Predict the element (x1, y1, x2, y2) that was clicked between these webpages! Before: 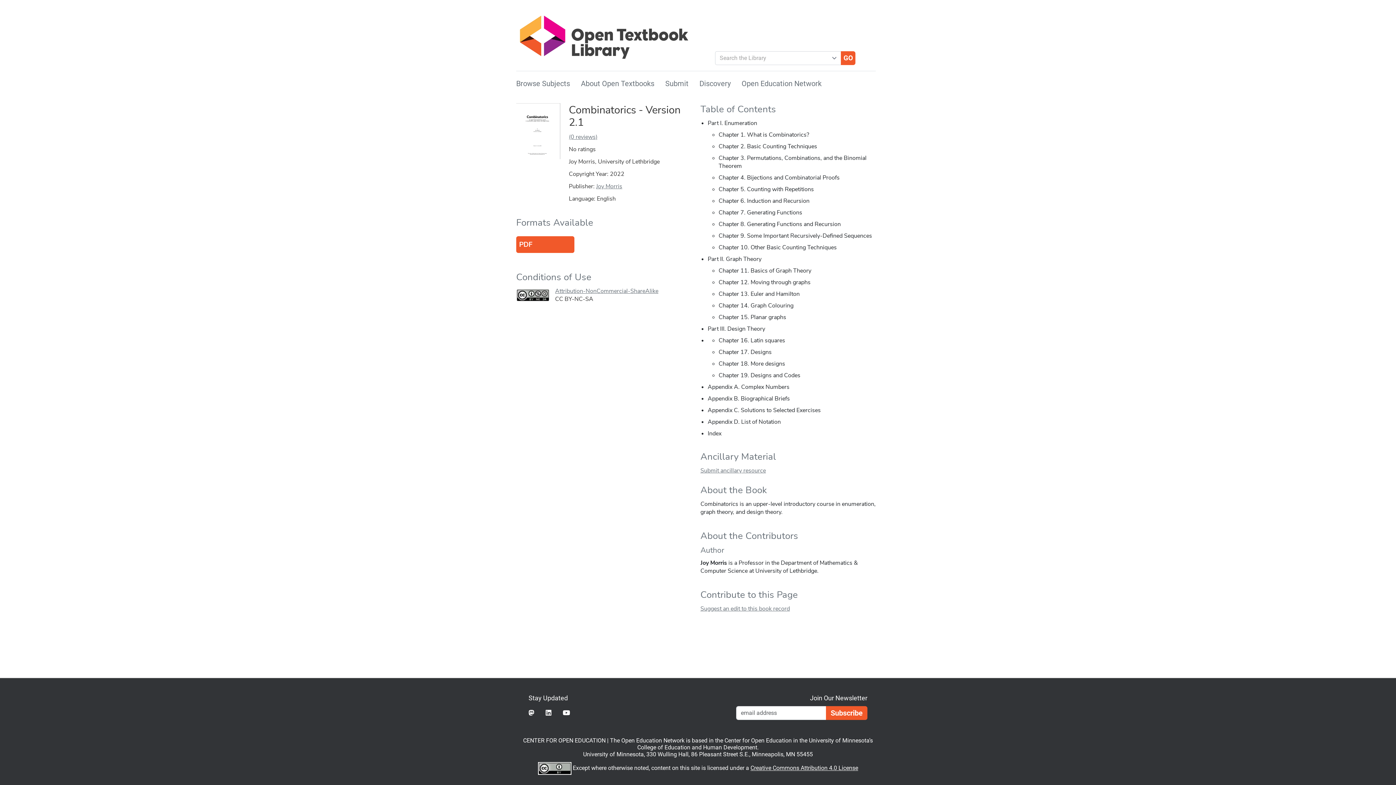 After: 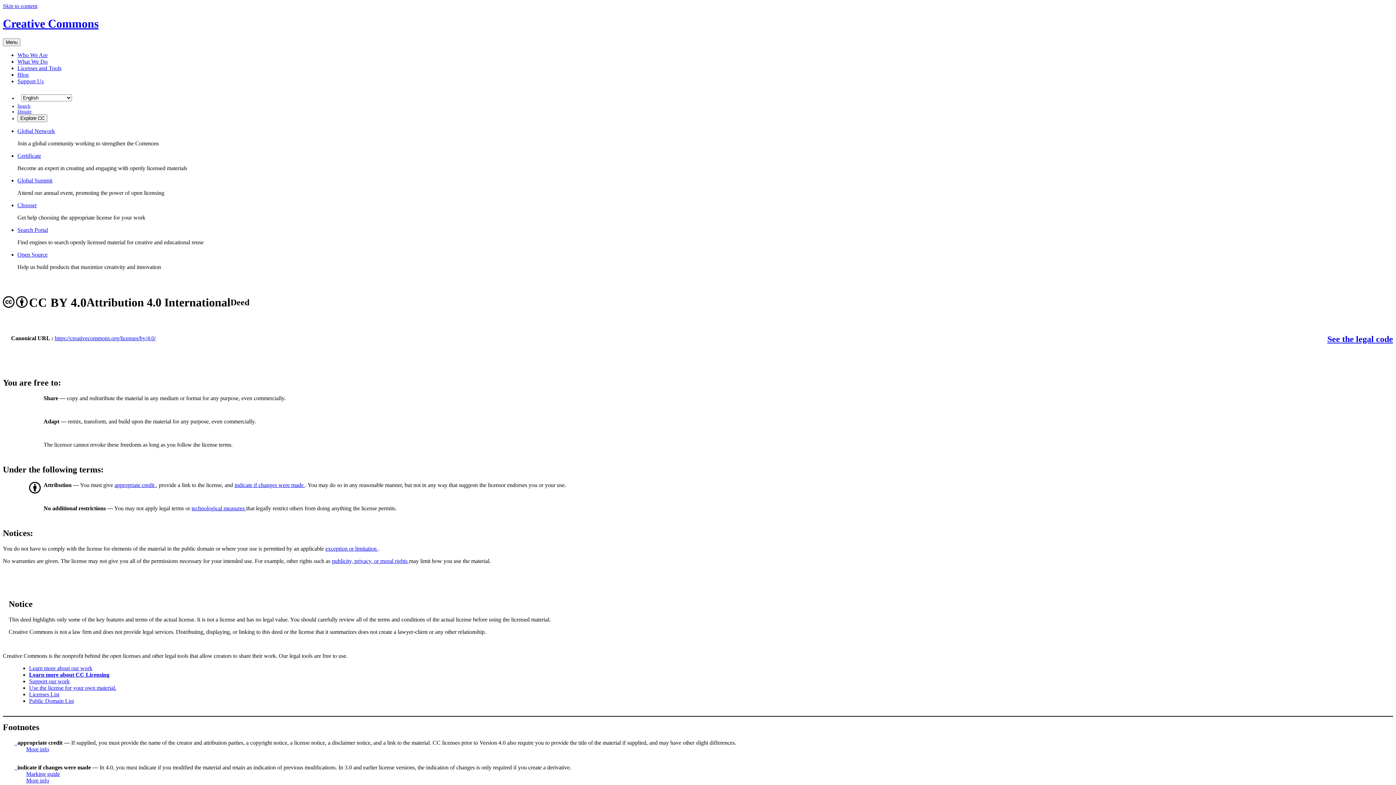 Action: label: Creative Commons Attribution 4.0 License bbox: (750, 764, 858, 771)